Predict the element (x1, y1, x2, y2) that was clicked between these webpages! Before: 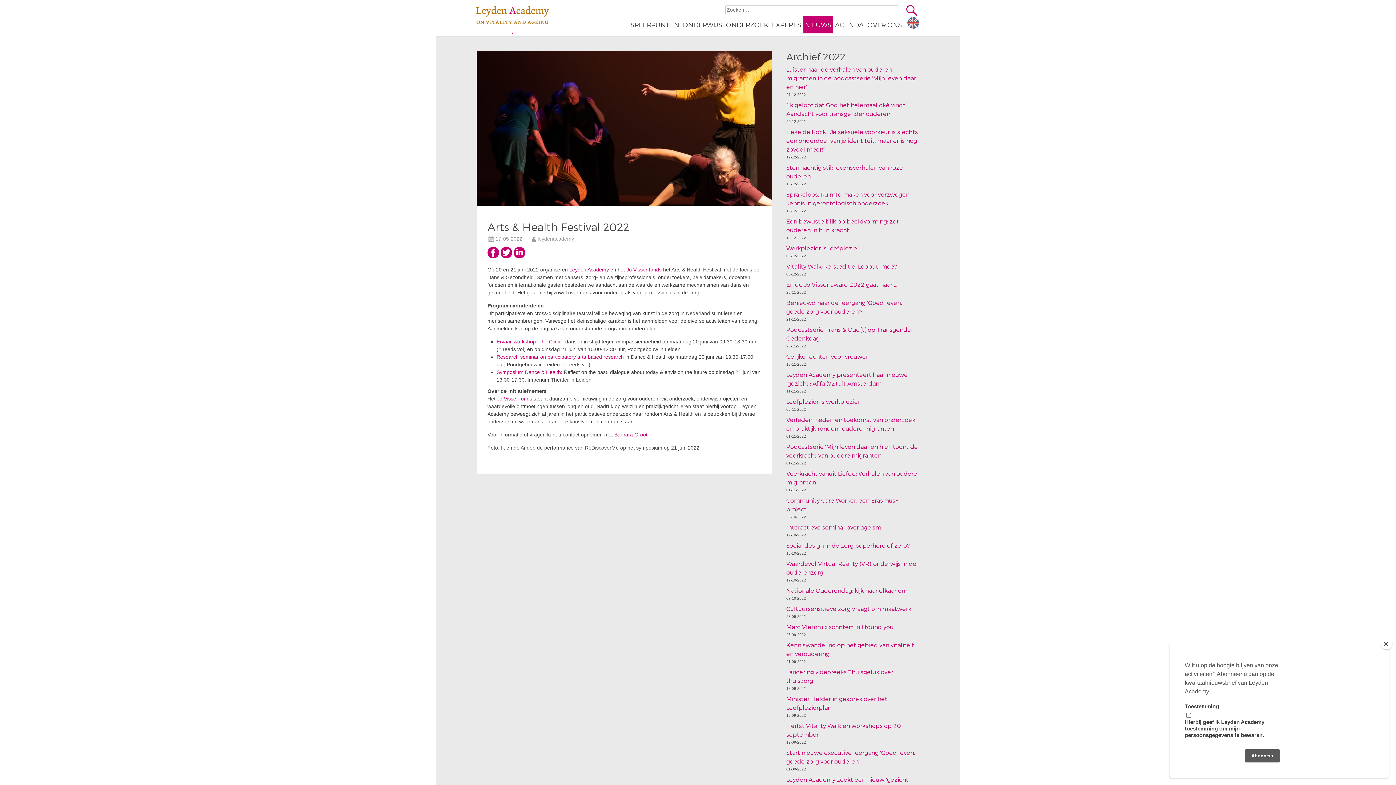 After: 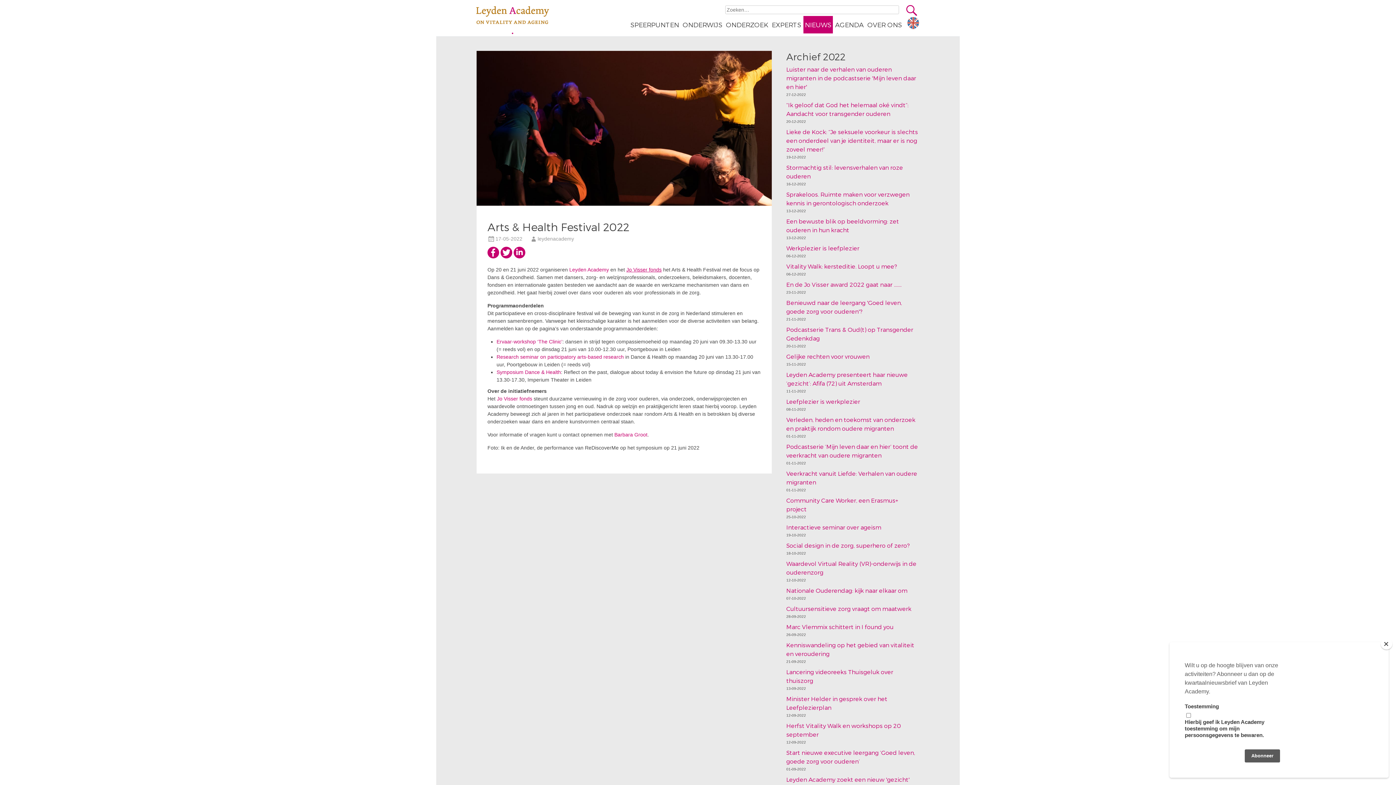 Action: label: Jo Visser fonds bbox: (626, 267, 661, 272)